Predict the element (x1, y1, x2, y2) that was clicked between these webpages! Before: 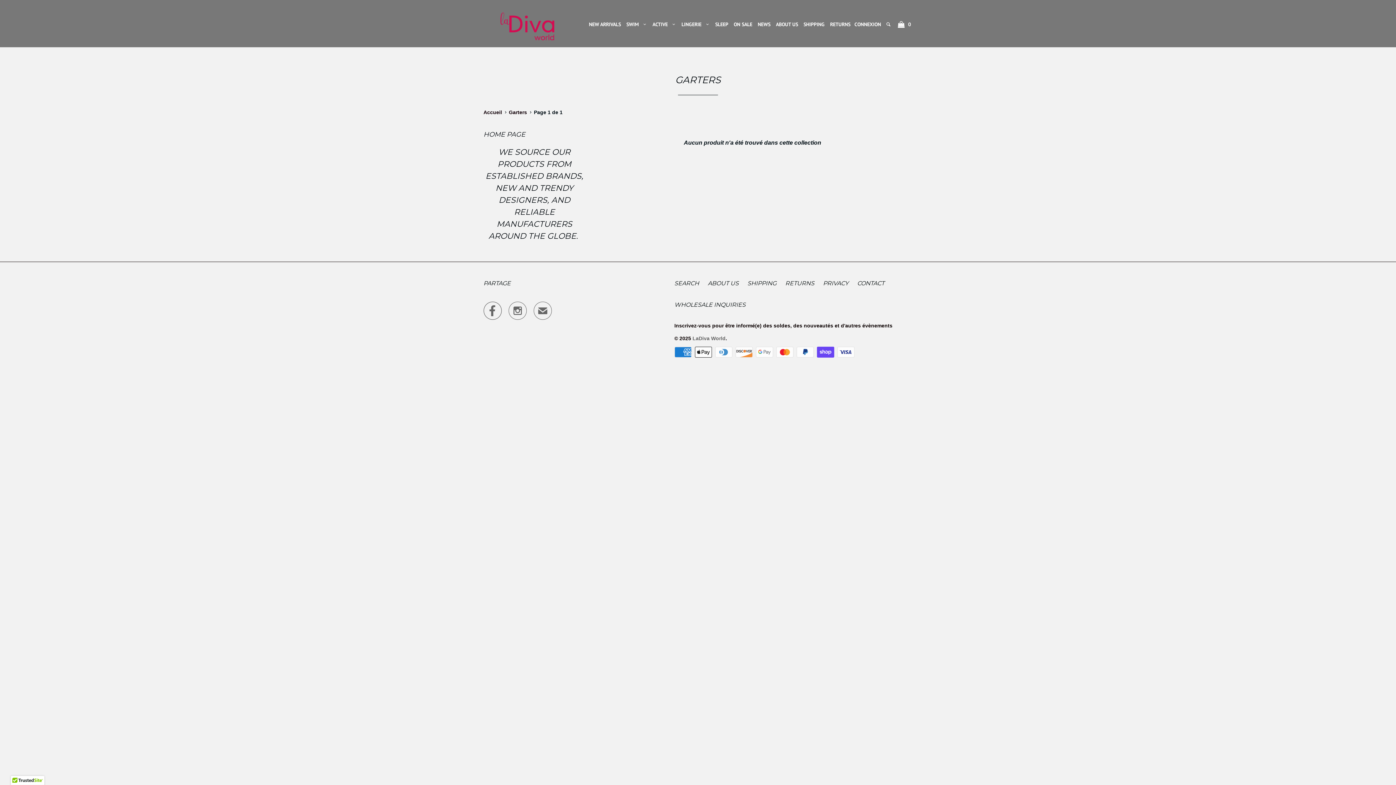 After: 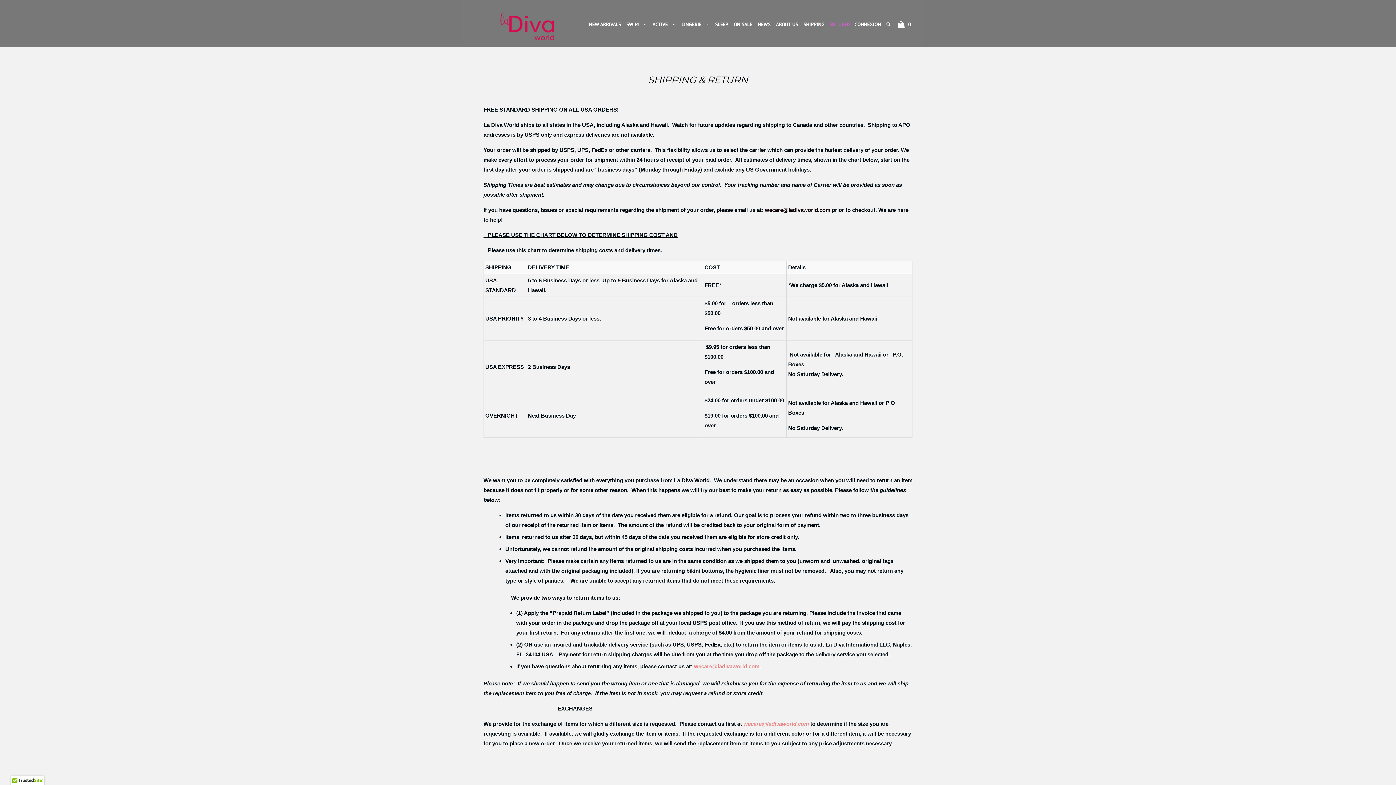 Action: label: RETURNS bbox: (785, 278, 814, 288)